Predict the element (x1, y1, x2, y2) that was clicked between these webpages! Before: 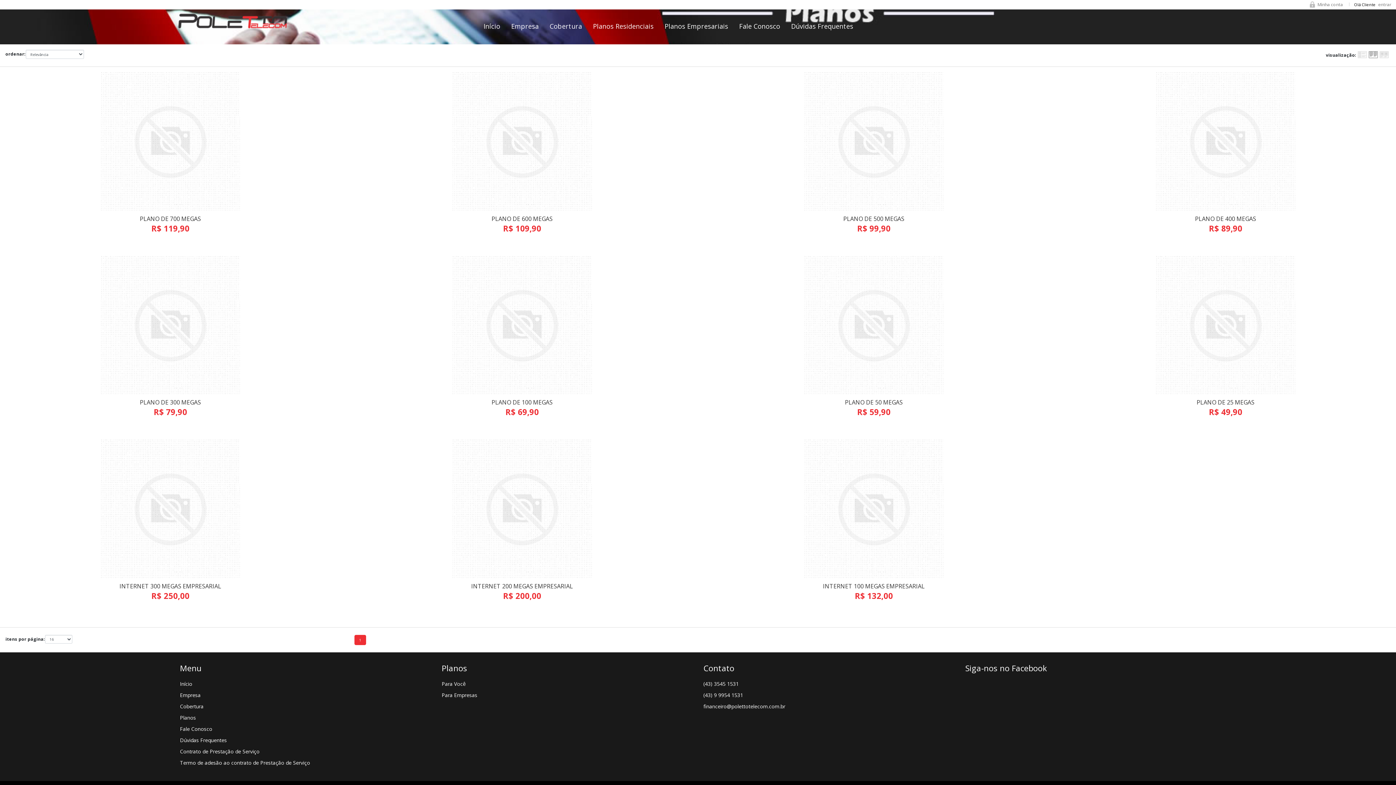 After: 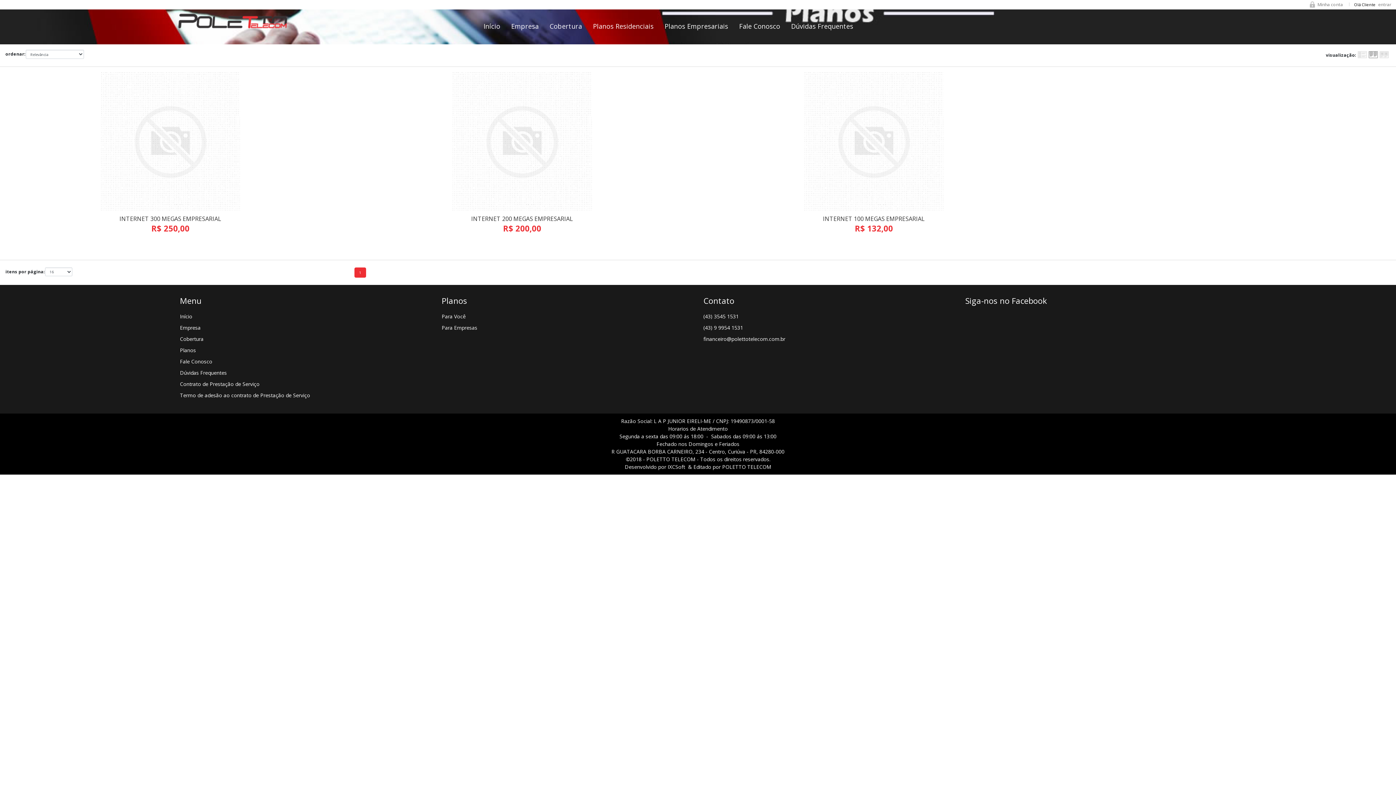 Action: label: Para Empresas bbox: (441, 691, 692, 699)